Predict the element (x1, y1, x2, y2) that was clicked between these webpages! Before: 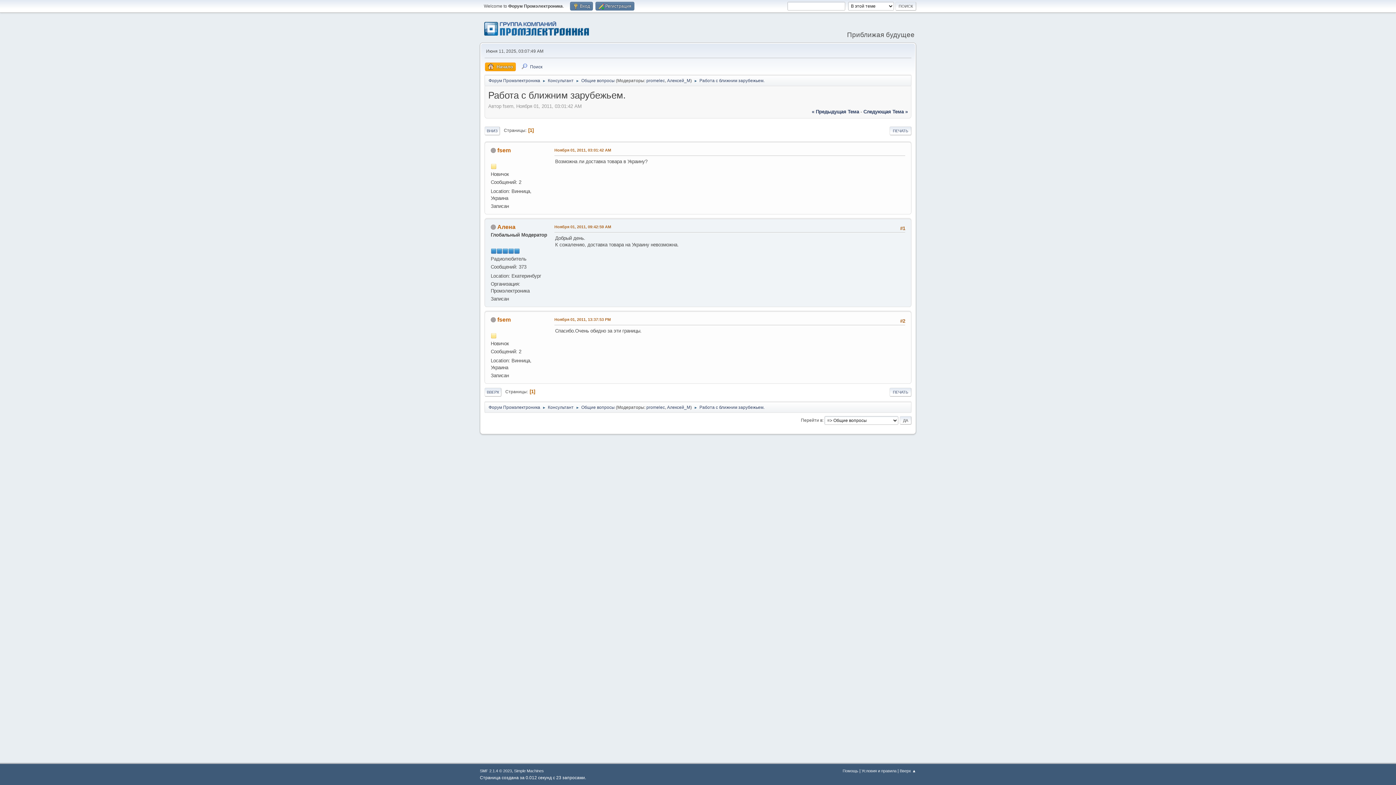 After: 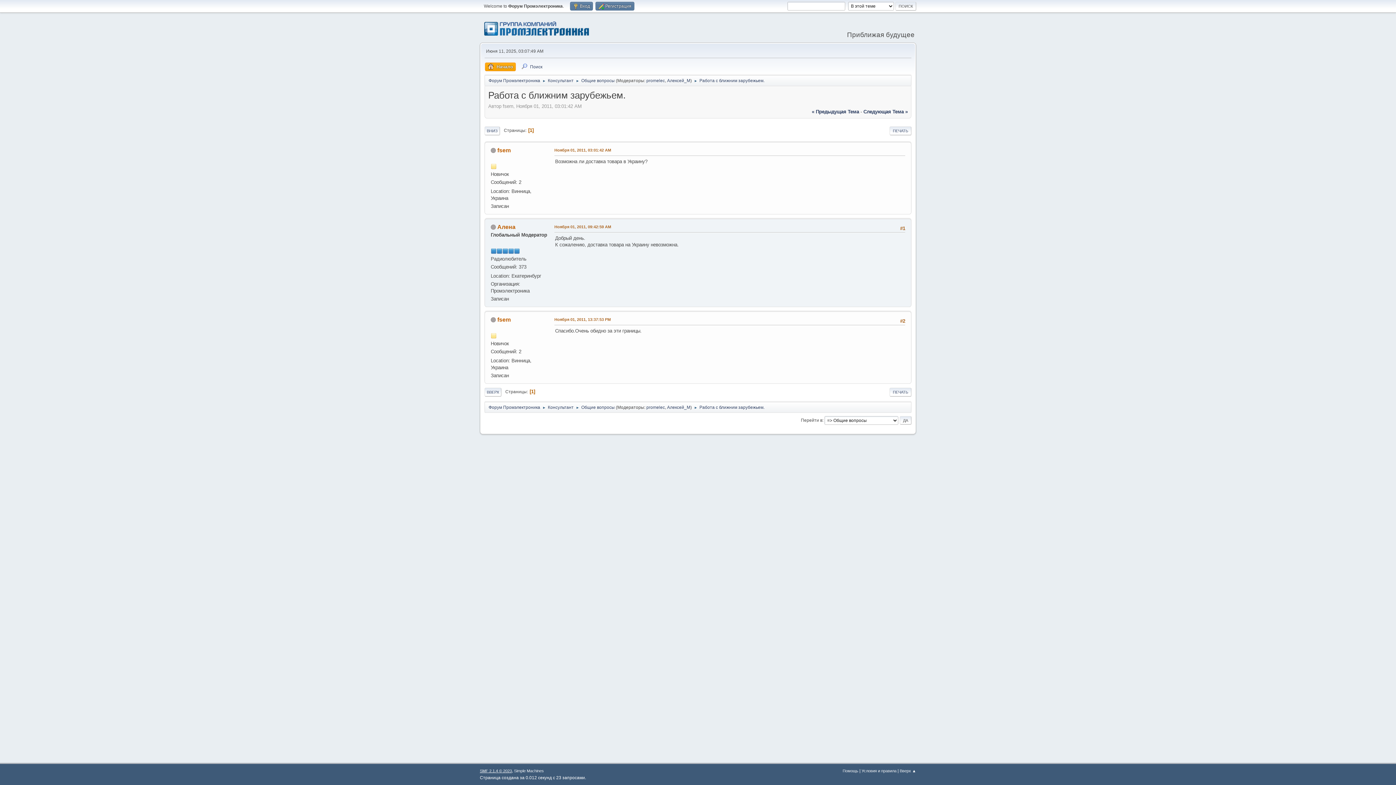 Action: label: SMF 2.1.4 © 2023 bbox: (480, 769, 512, 773)